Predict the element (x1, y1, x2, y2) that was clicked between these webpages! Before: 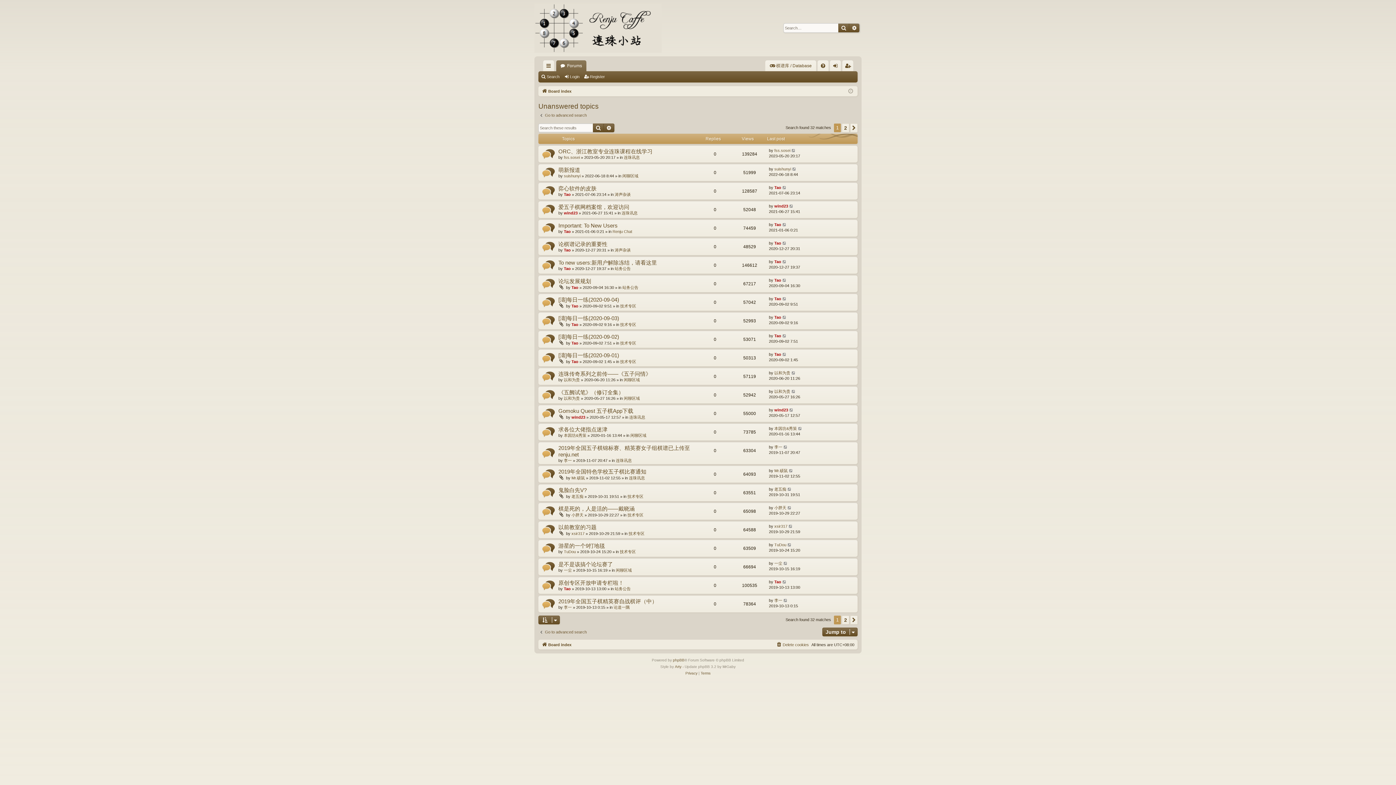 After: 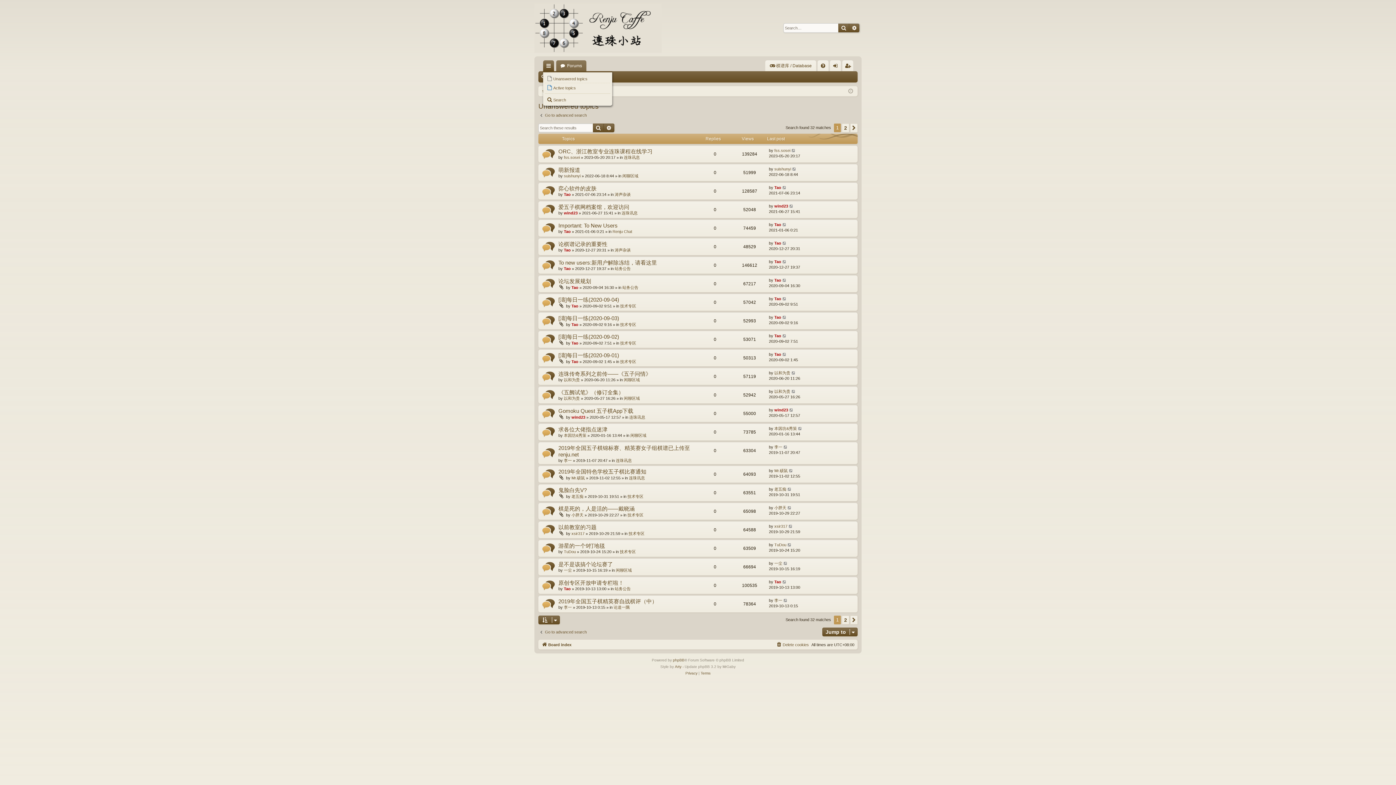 Action: label: Quick links bbox: (543, 60, 554, 71)